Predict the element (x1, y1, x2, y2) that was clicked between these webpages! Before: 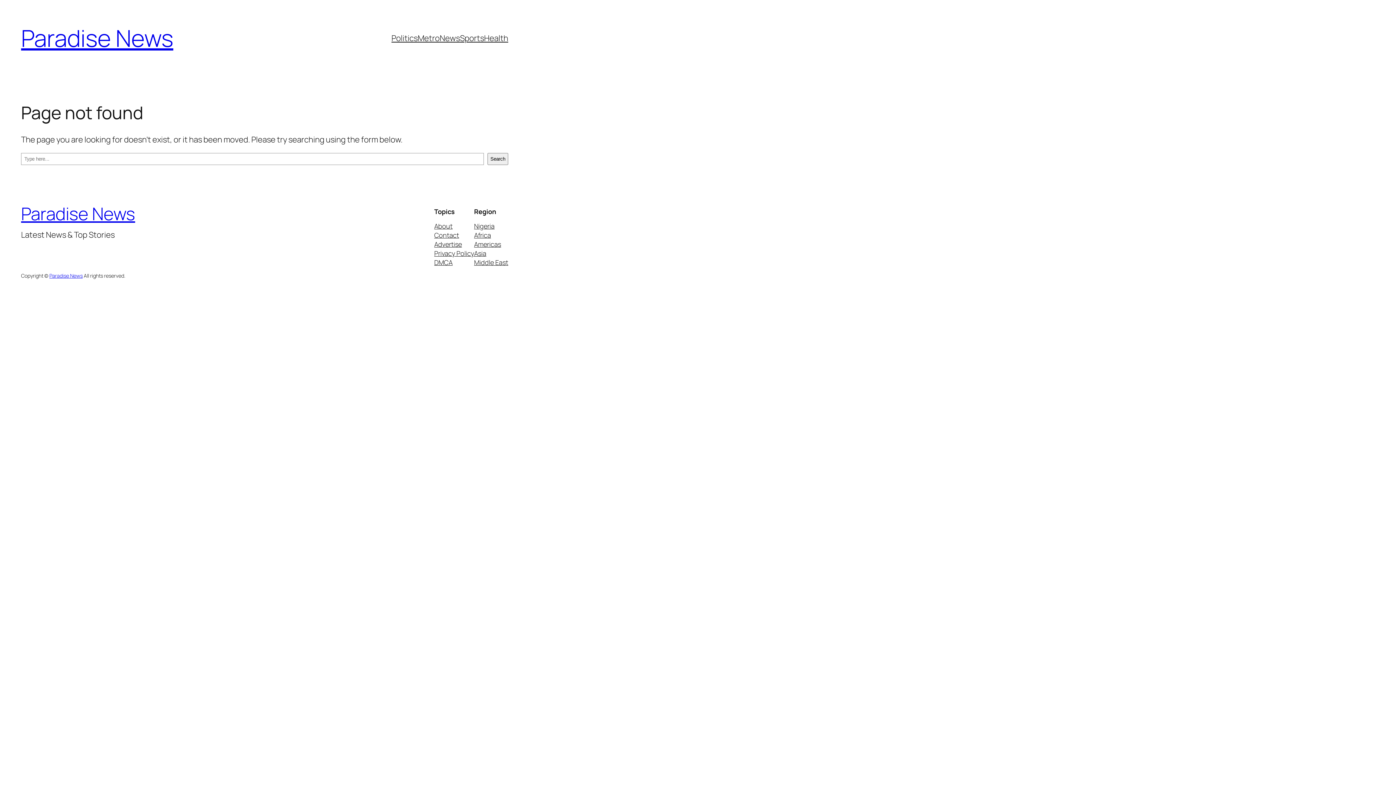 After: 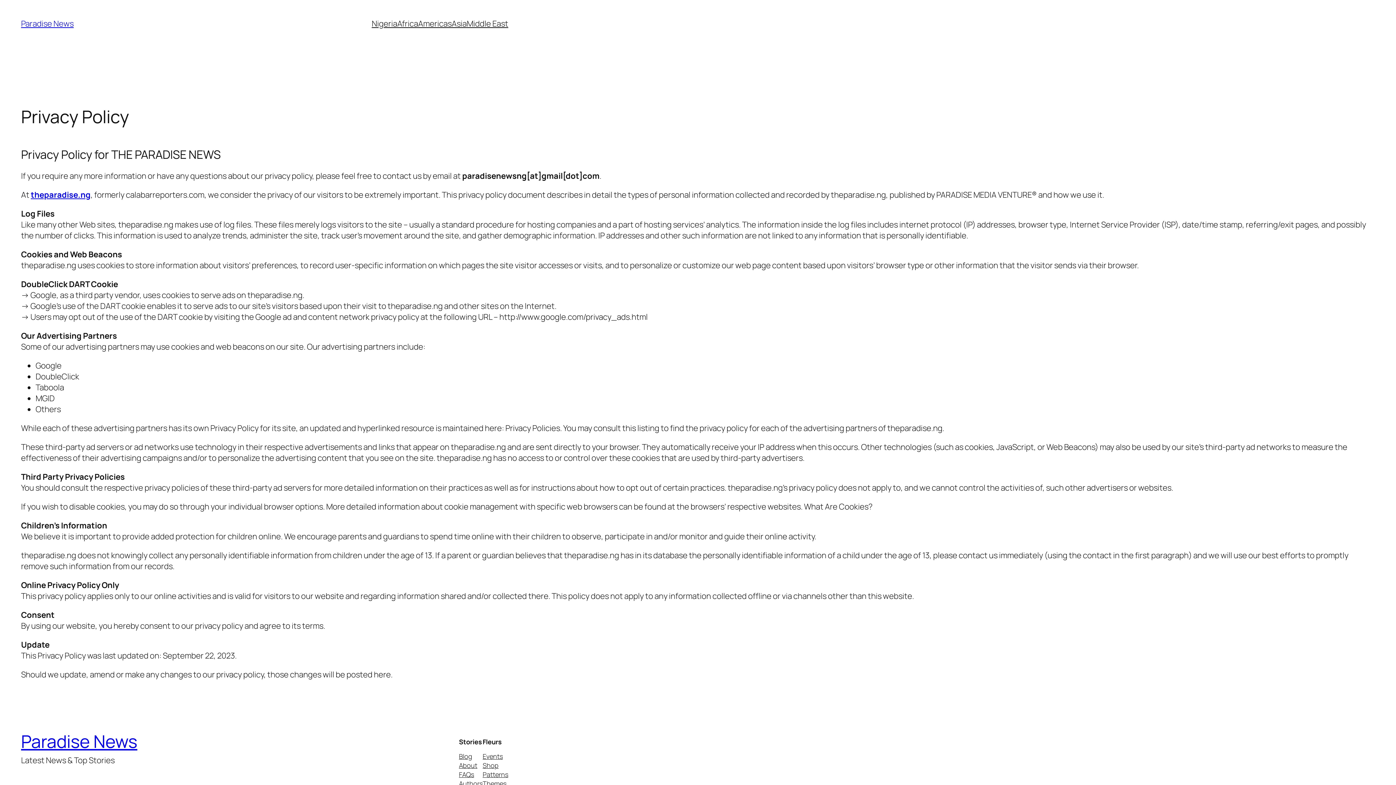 Action: bbox: (434, 249, 474, 258) label: Privacy Policy